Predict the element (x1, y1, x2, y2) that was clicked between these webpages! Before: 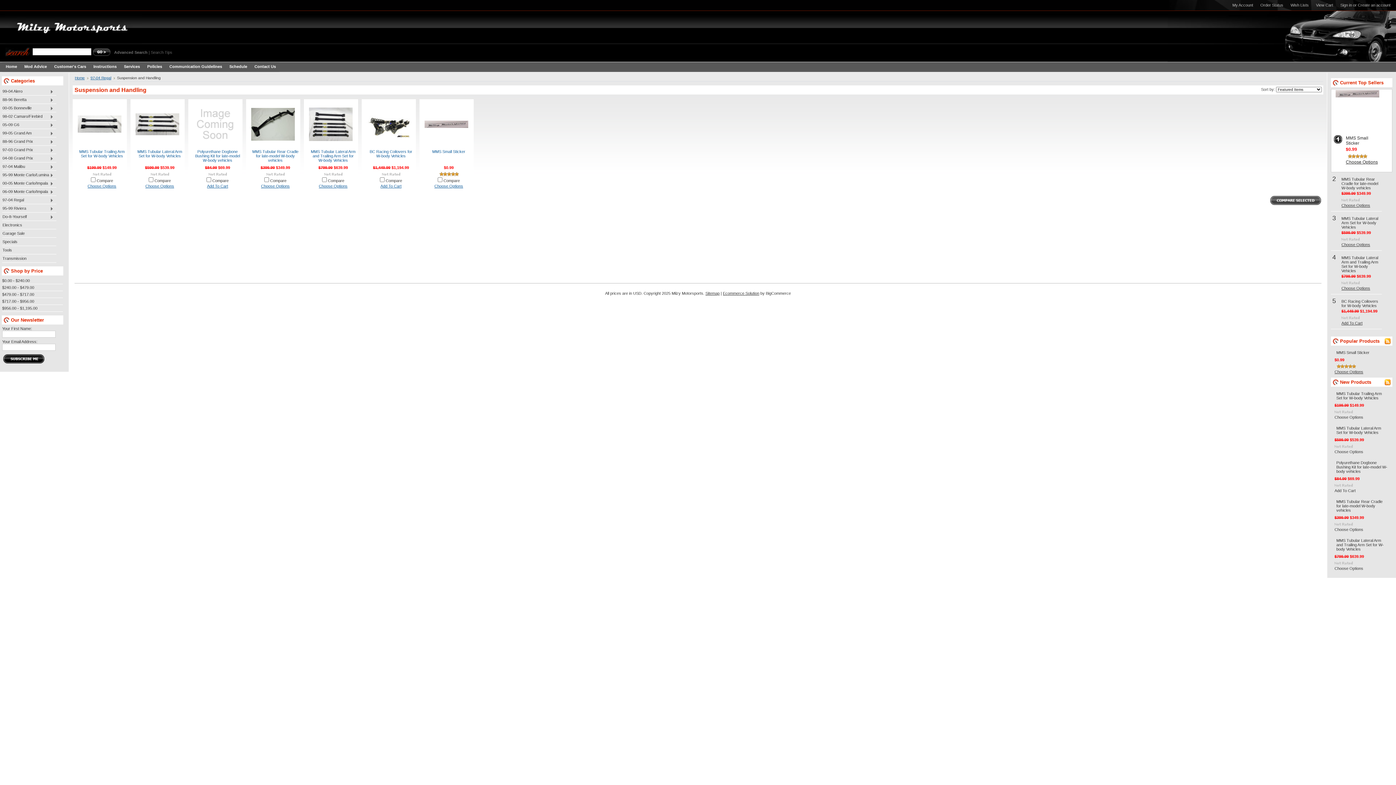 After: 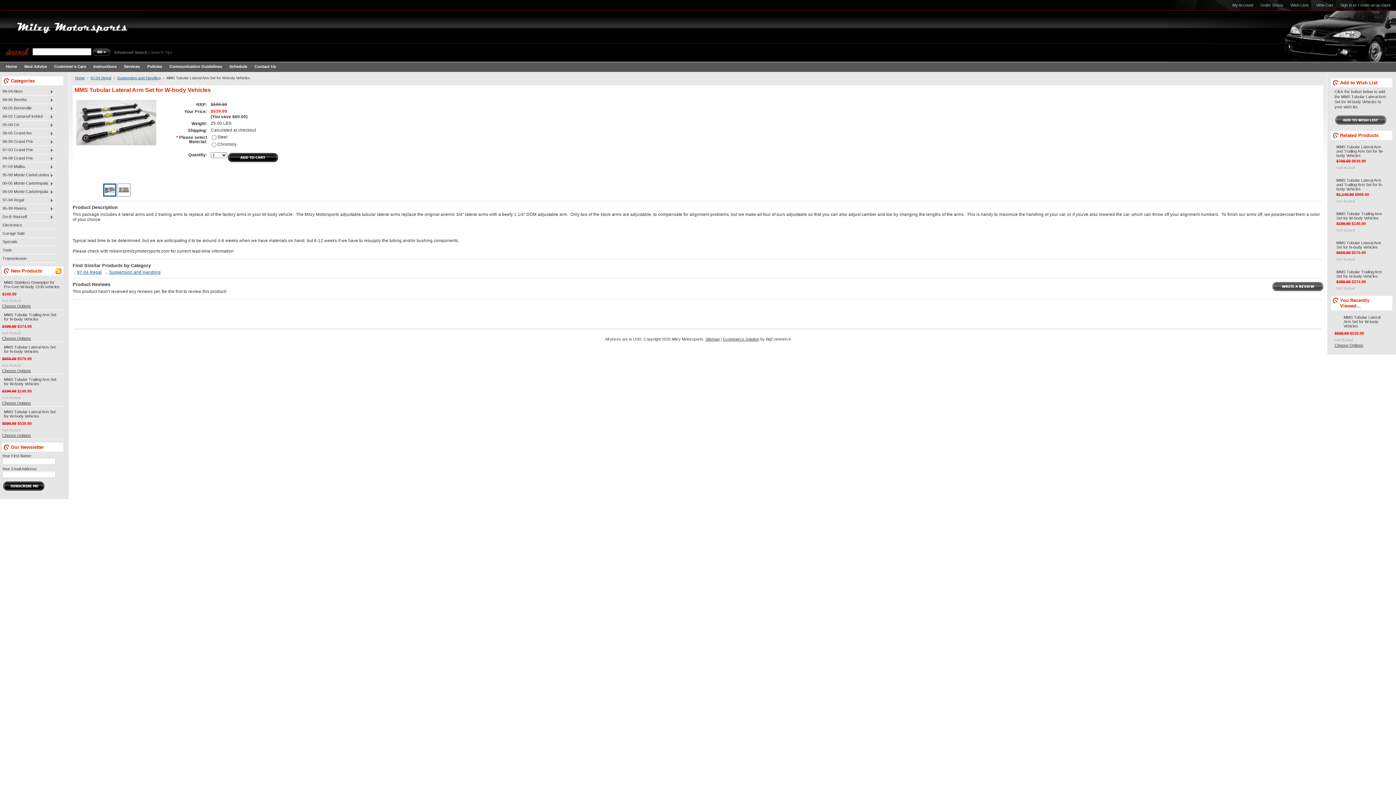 Action: bbox: (1334, 449, 1363, 454) label: Choose Options